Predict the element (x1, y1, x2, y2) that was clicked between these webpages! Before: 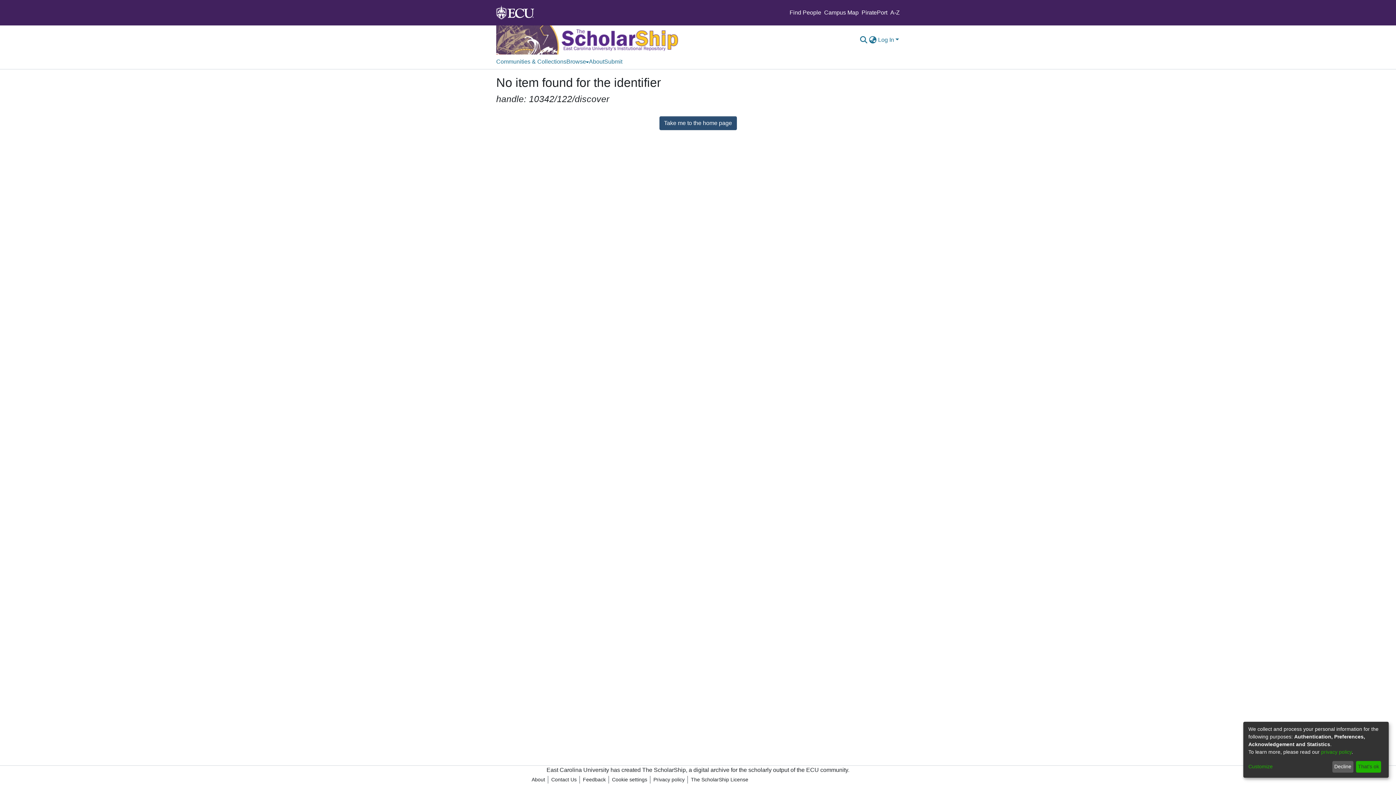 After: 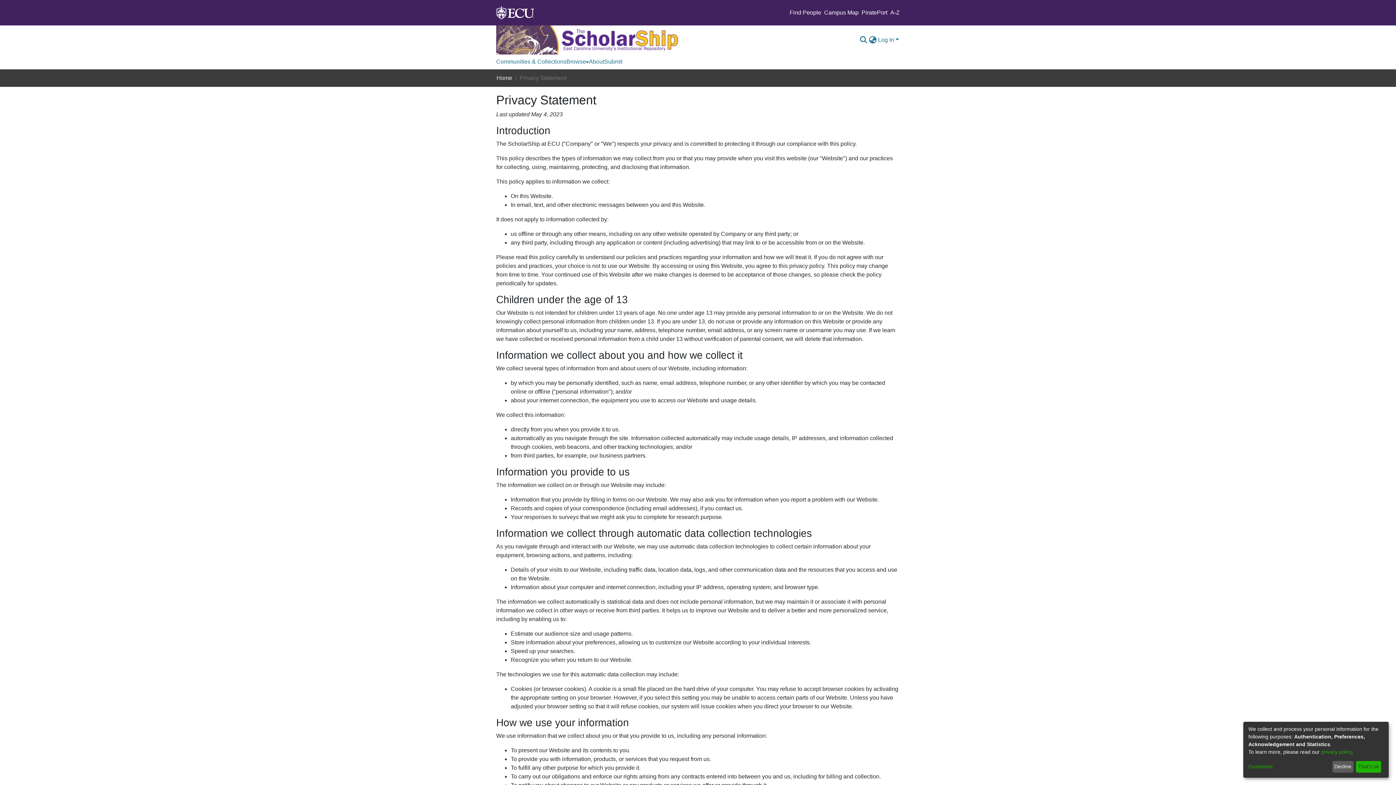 Action: label: privacy policy bbox: (1321, 749, 1352, 755)